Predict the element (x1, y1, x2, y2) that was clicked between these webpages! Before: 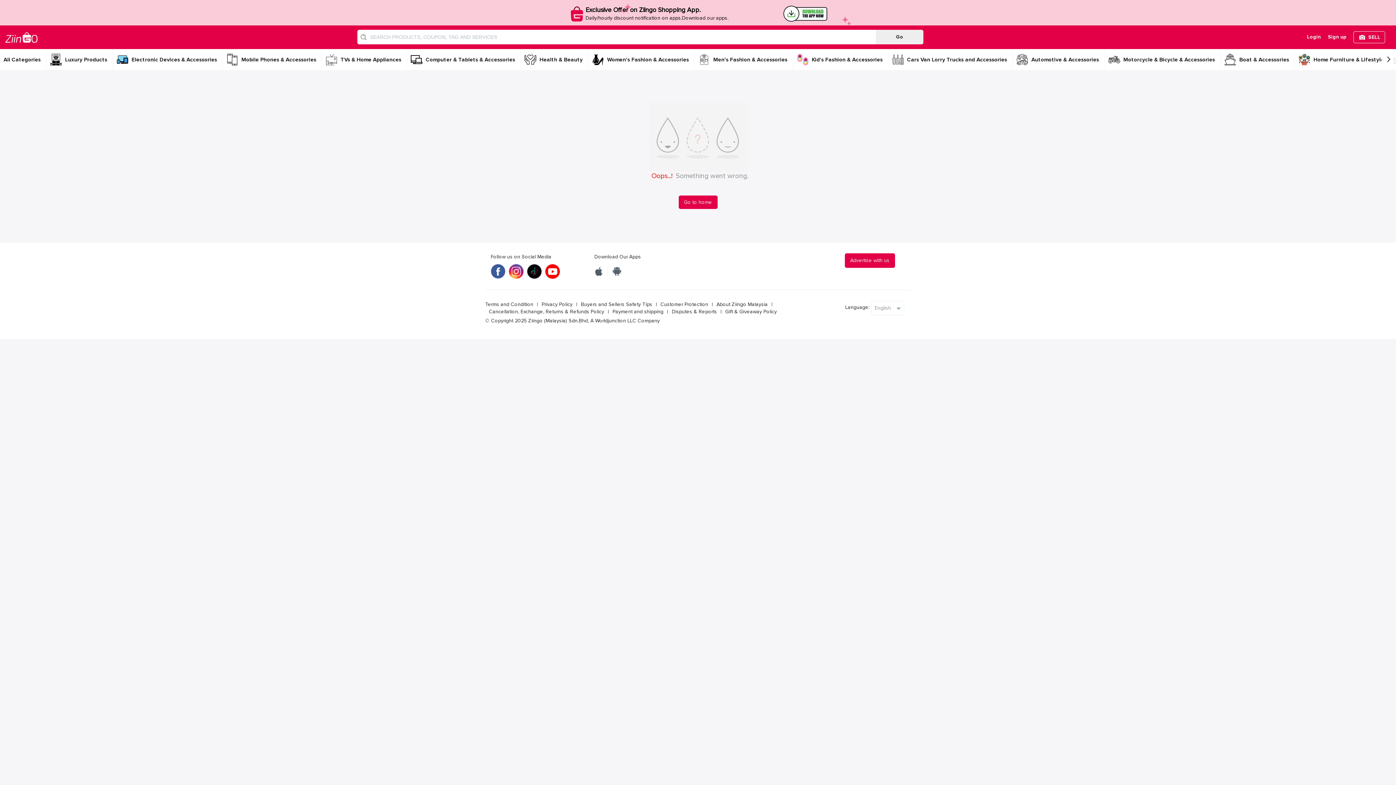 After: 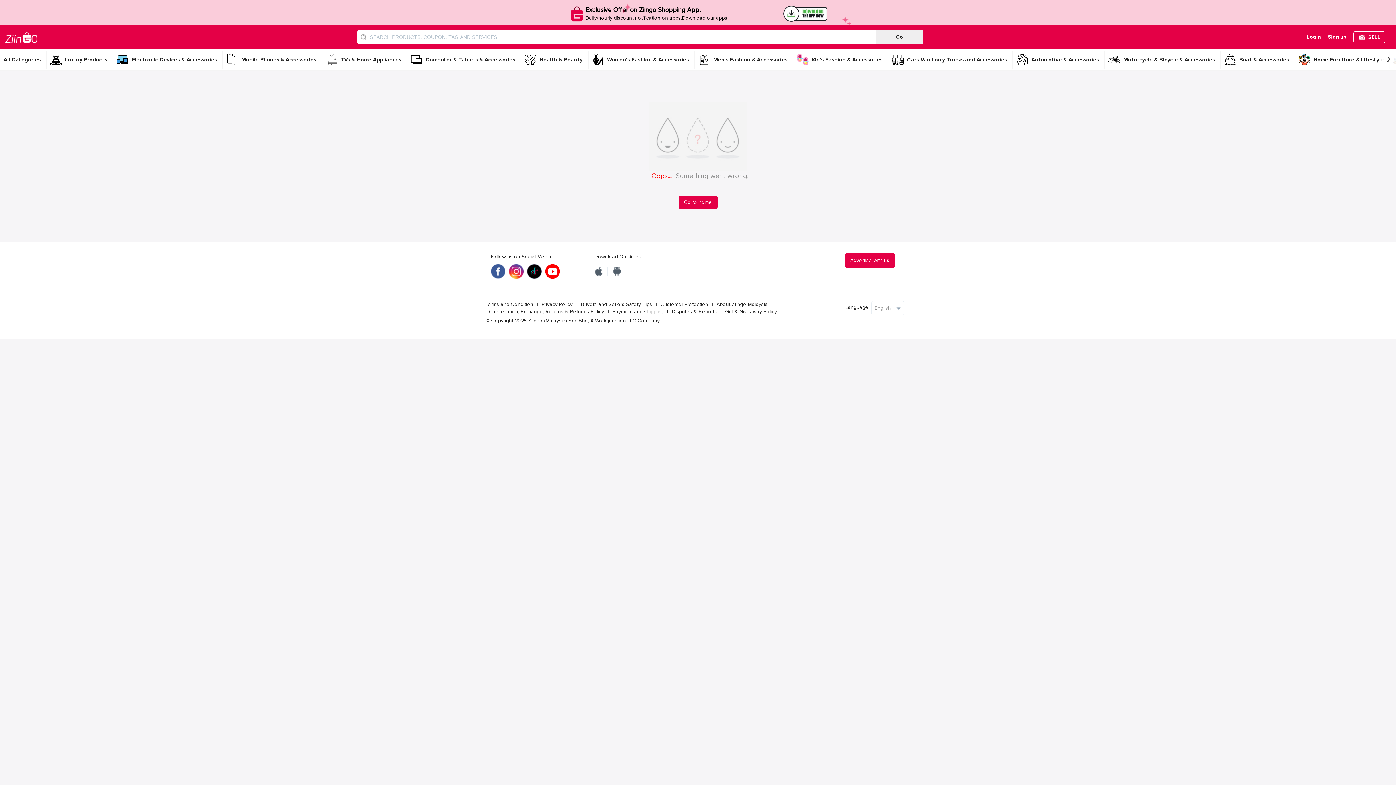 Action: bbox: (608, 267, 625, 276)